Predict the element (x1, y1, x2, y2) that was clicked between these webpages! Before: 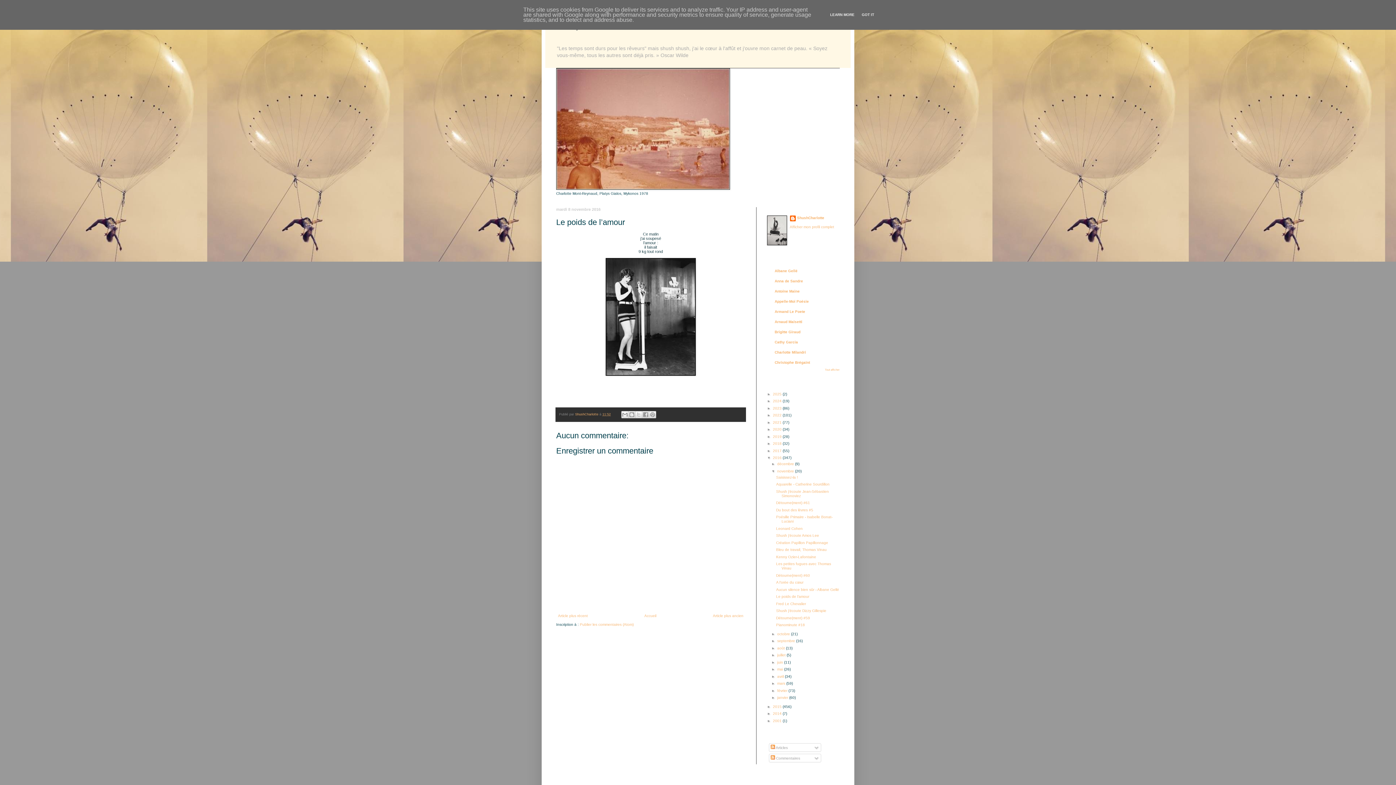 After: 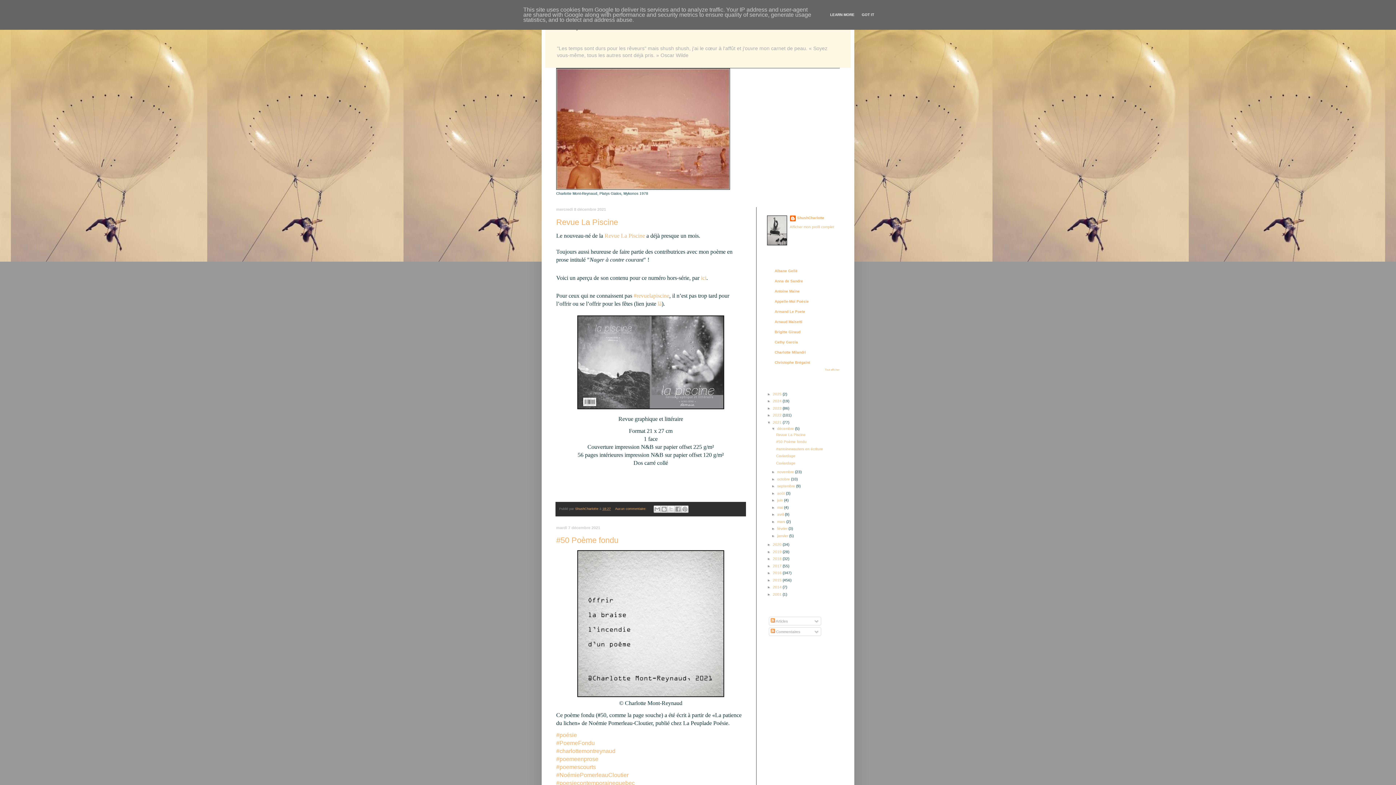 Action: bbox: (773, 420, 782, 424) label: 2021 